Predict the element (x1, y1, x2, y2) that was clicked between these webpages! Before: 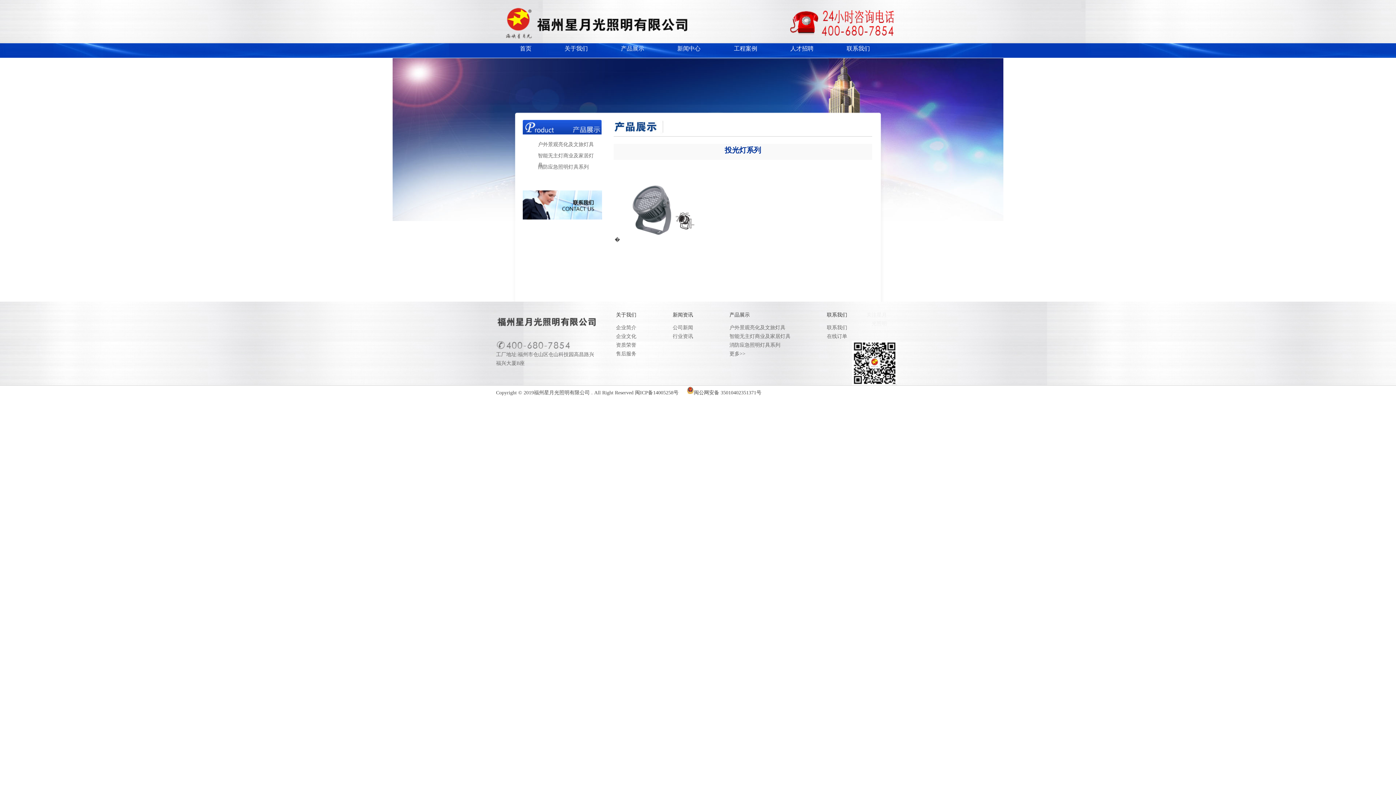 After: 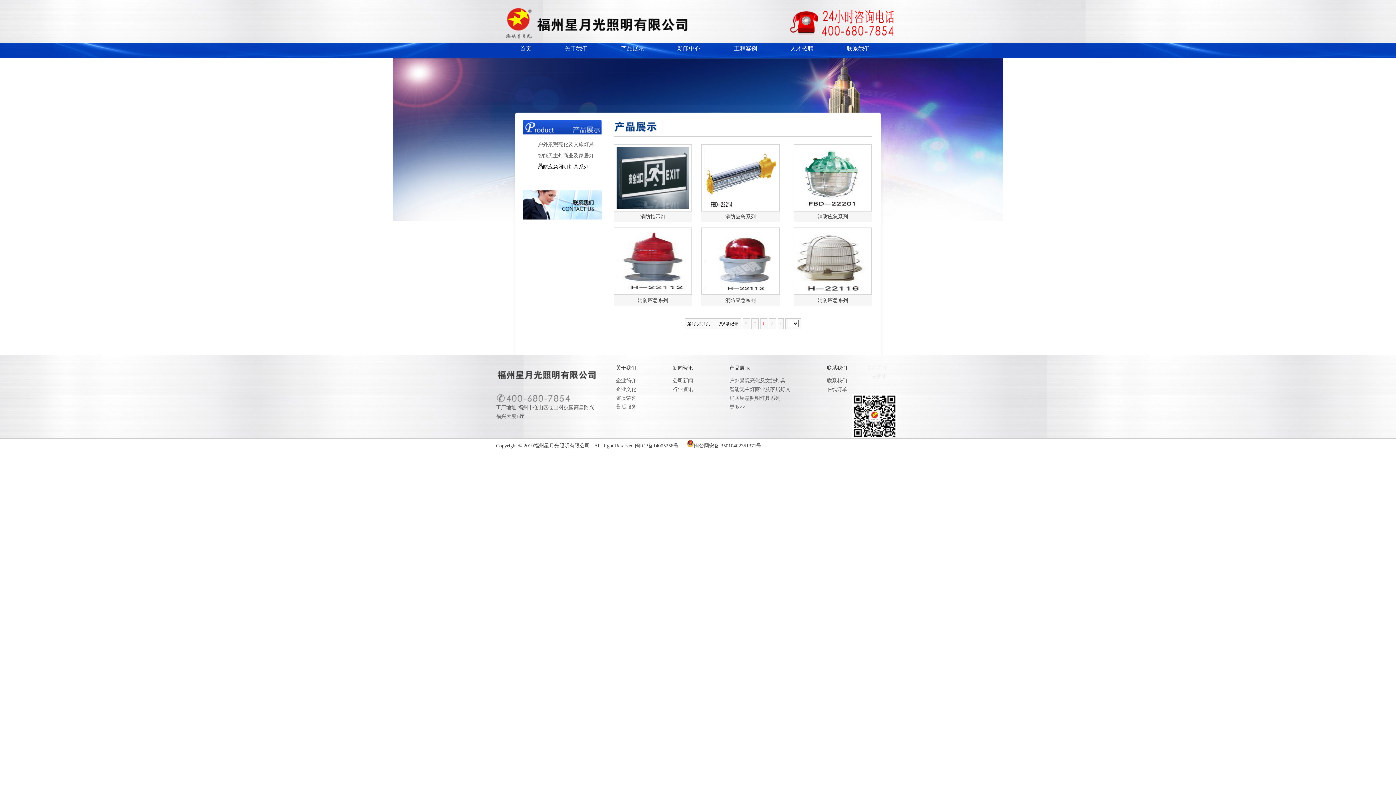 Action: bbox: (729, 342, 780, 348) label: 消防应急照明灯具系列